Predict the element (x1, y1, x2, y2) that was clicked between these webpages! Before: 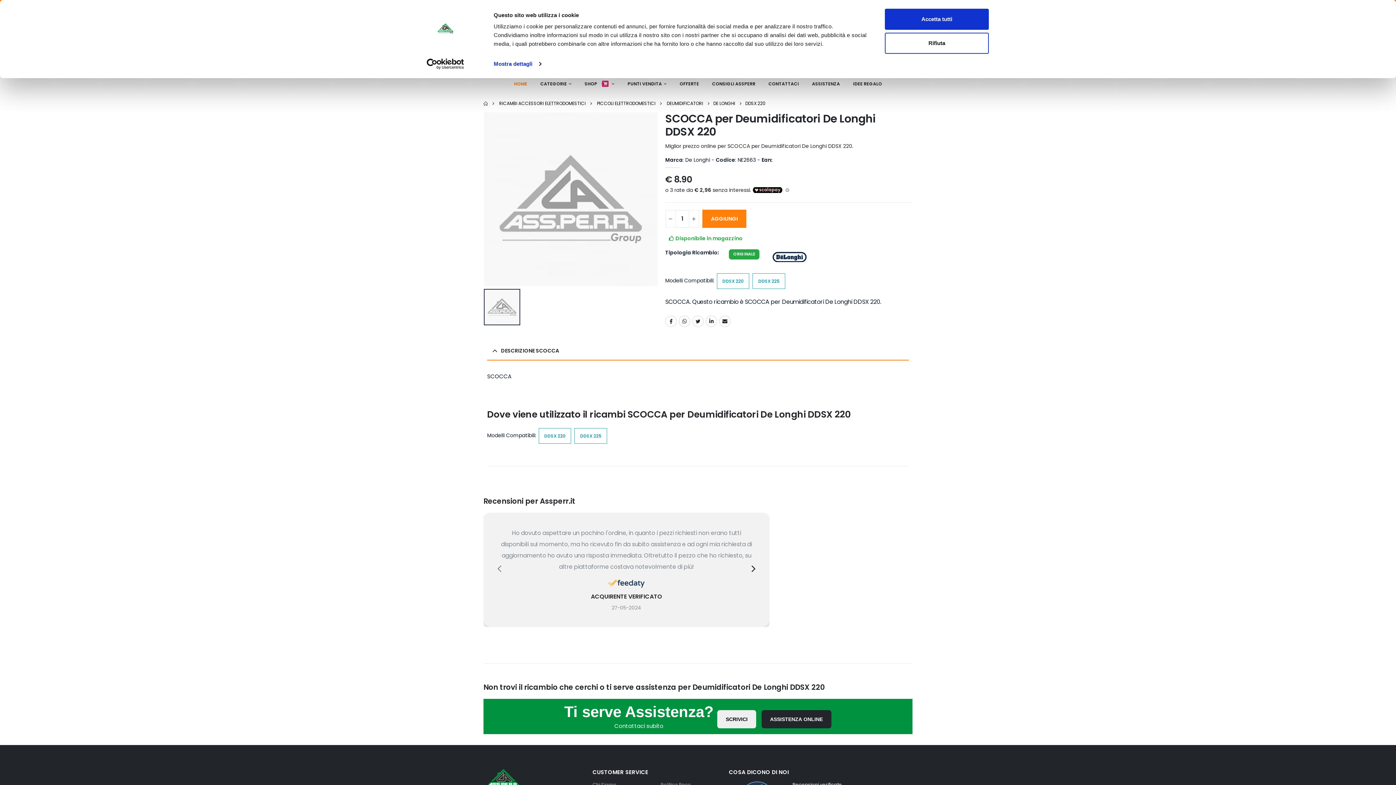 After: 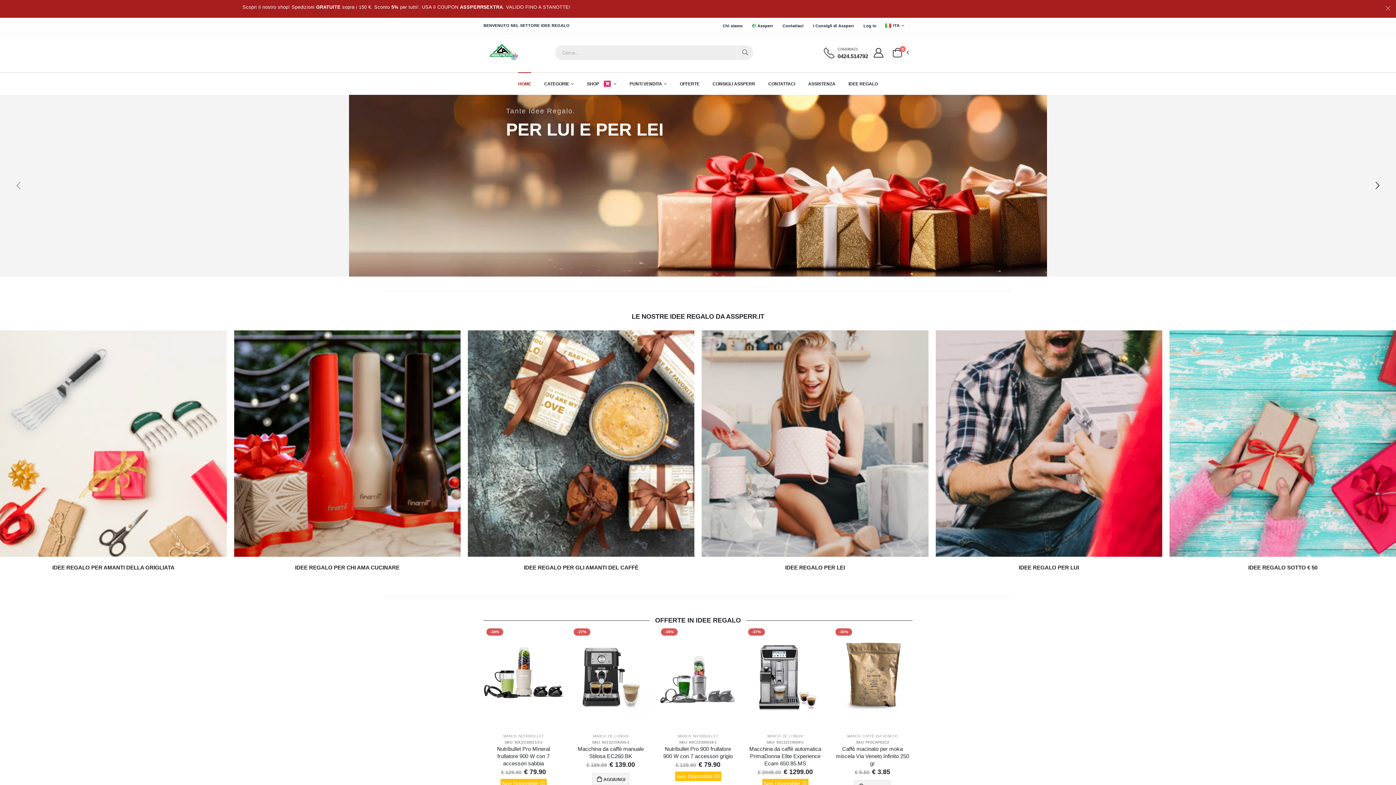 Action: label: IDEE REGALO bbox: (853, 73, 882, 94)